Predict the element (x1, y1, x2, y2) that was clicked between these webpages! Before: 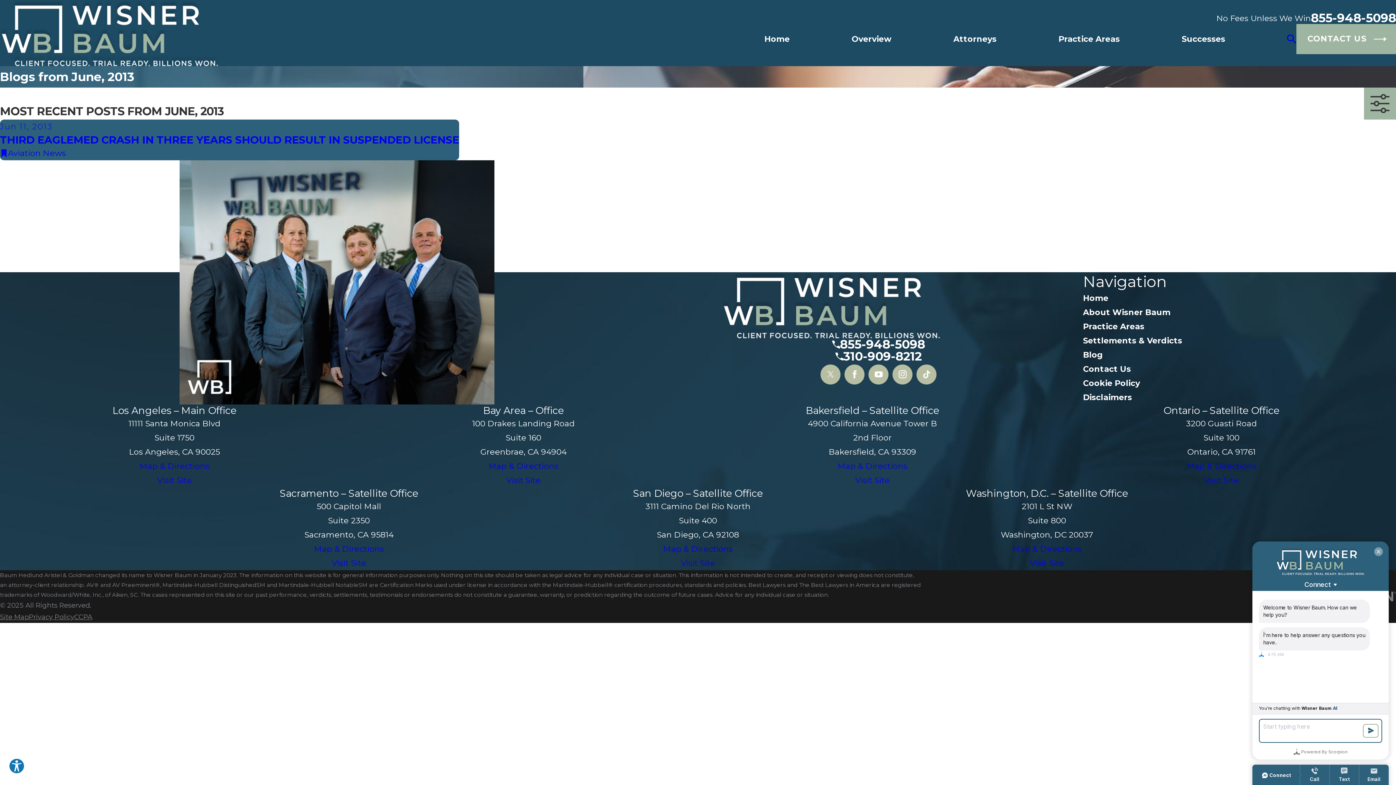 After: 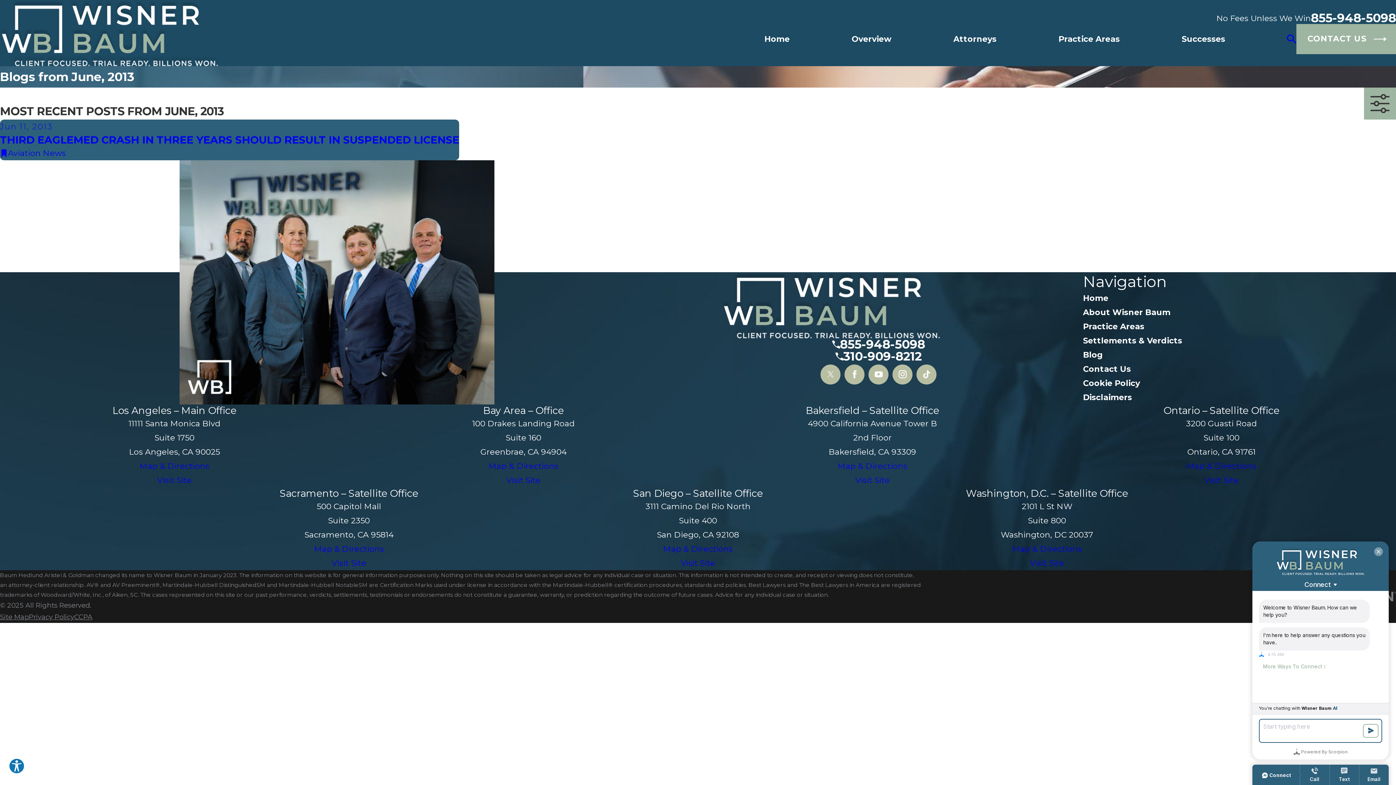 Action: label: Map & Directions bbox: (872, 542, 1221, 556)